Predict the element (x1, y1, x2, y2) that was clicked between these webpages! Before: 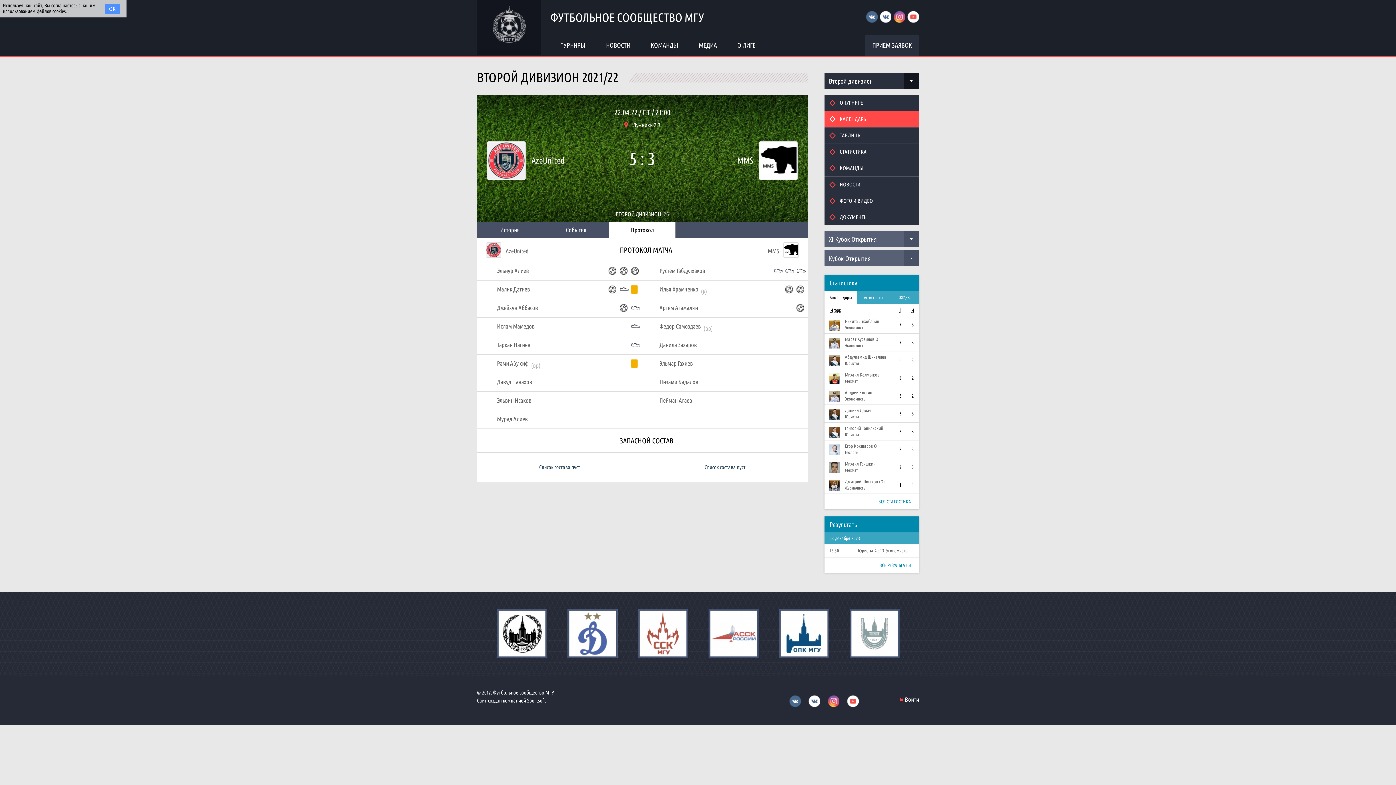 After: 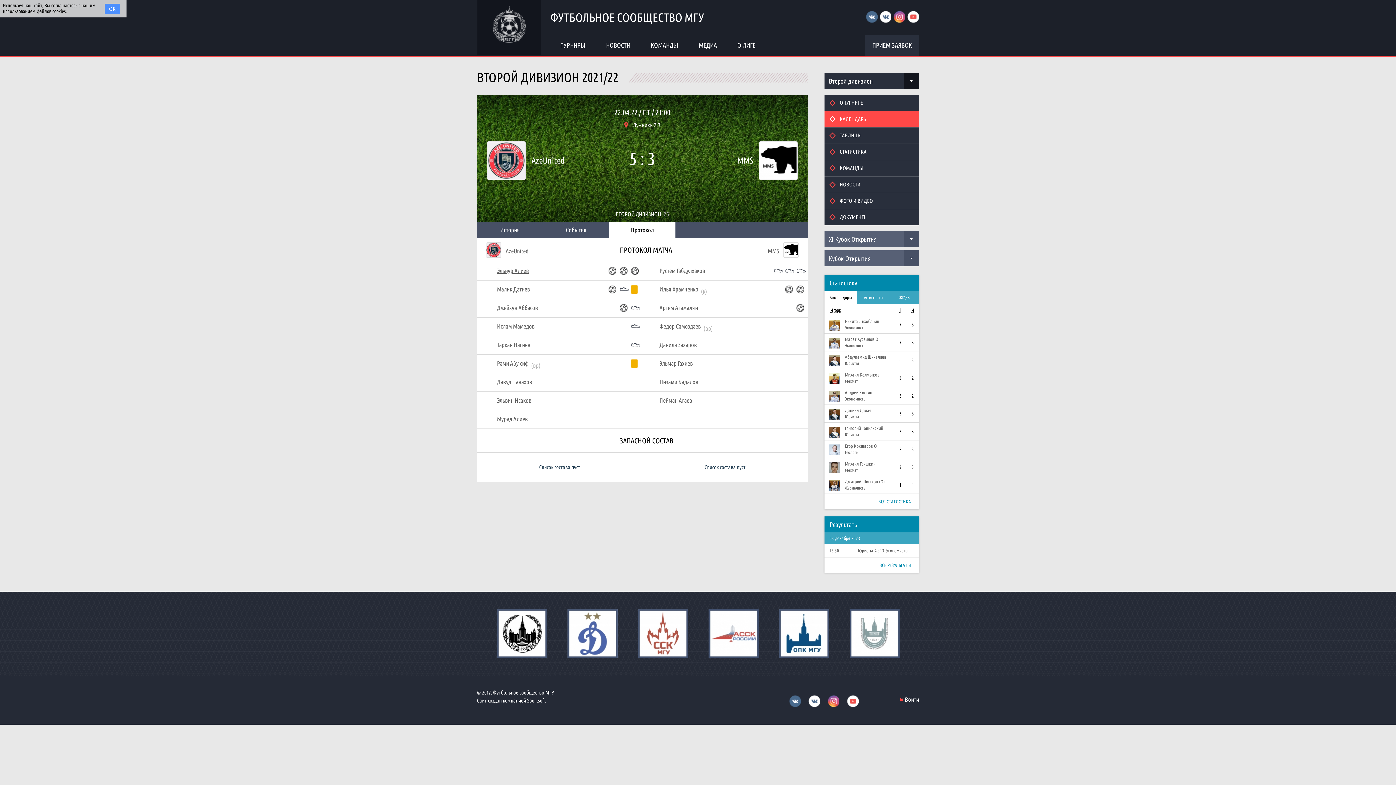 Action: label: Эльнур Алиев bbox: (497, 266, 529, 275)